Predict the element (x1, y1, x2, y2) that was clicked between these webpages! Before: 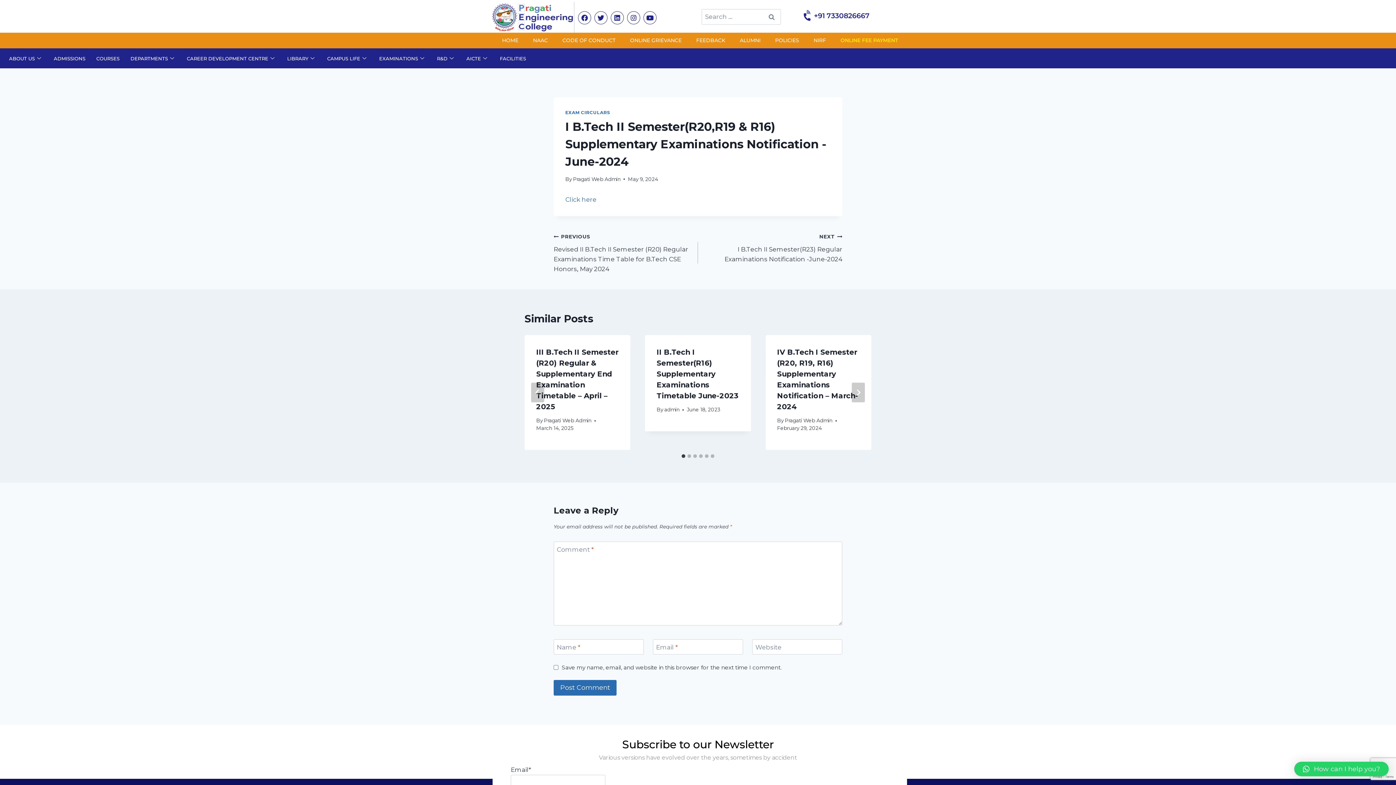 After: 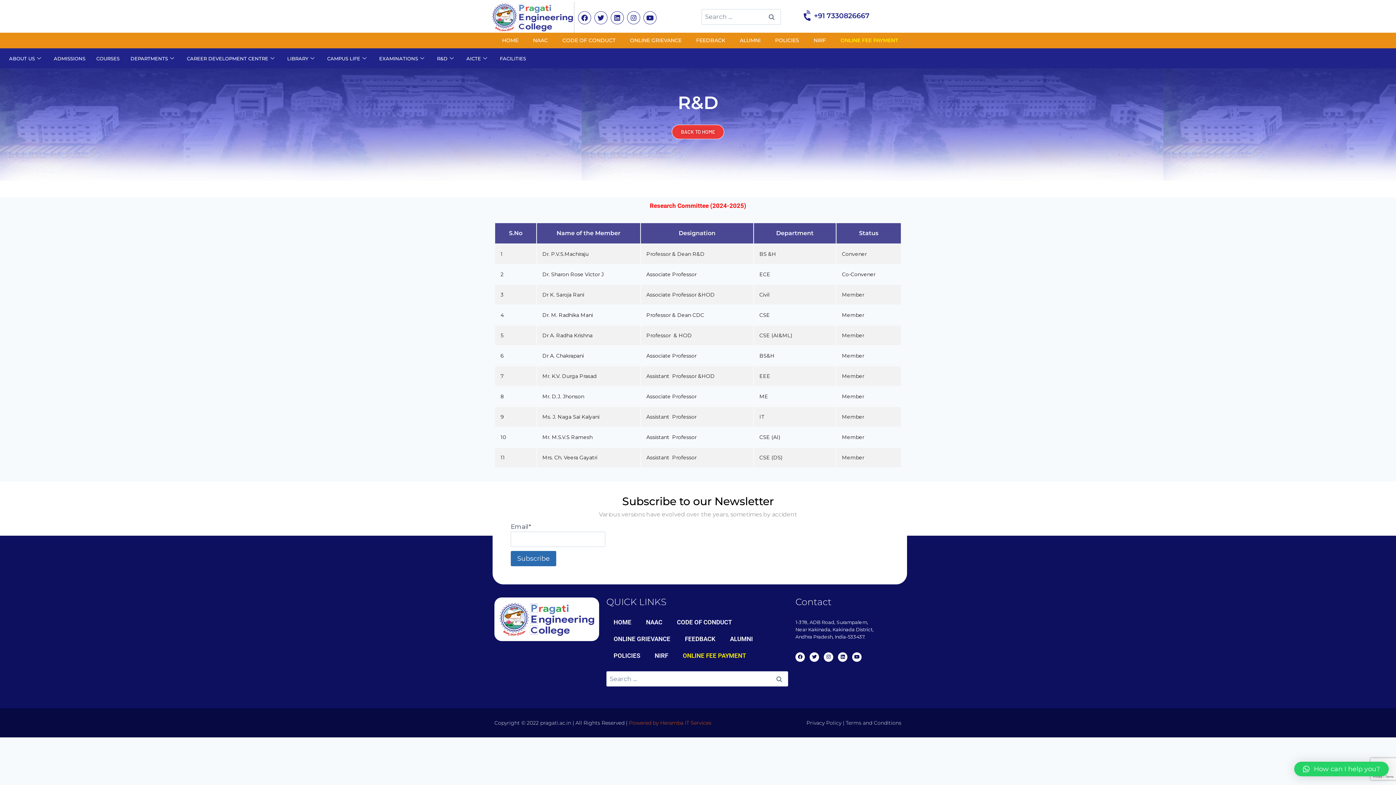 Action: label: R&D bbox: (431, 52, 461, 64)